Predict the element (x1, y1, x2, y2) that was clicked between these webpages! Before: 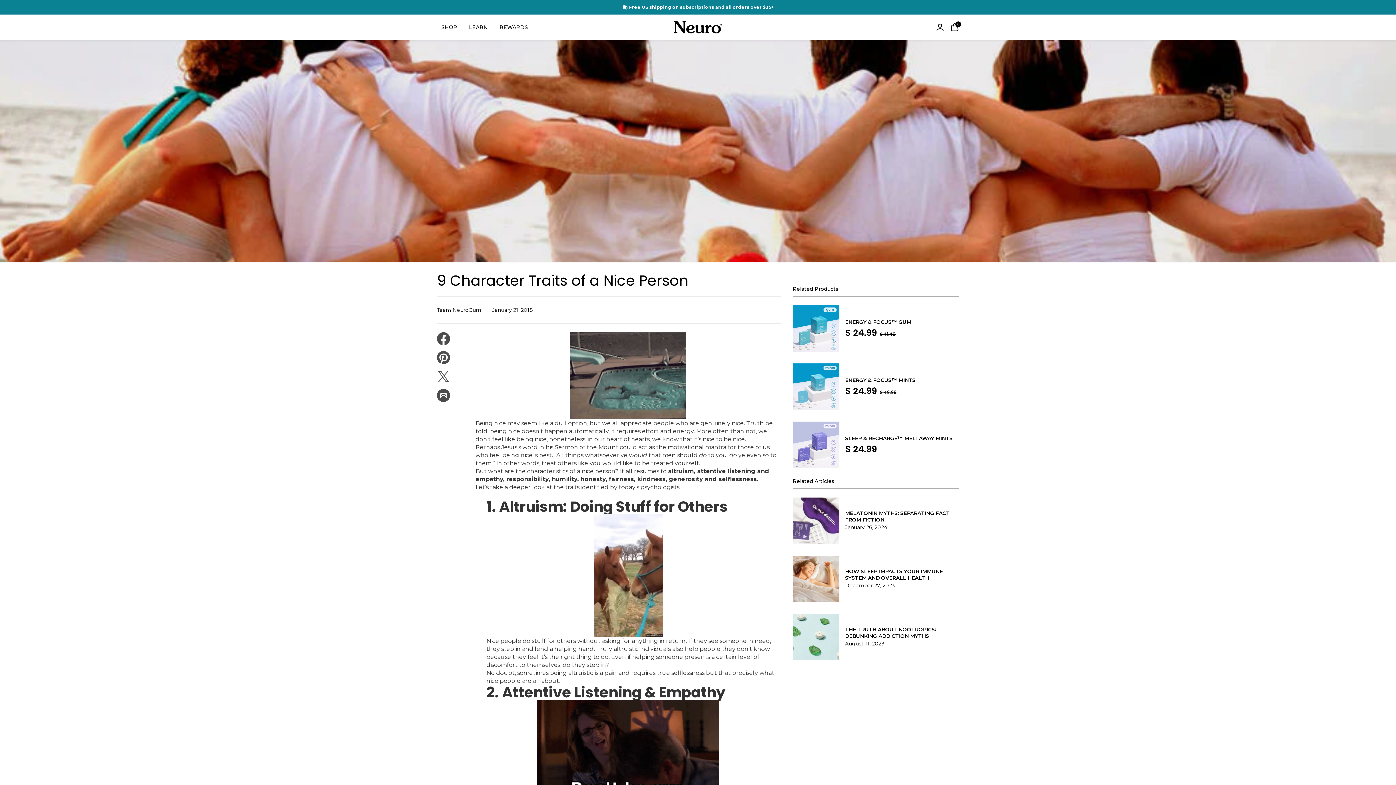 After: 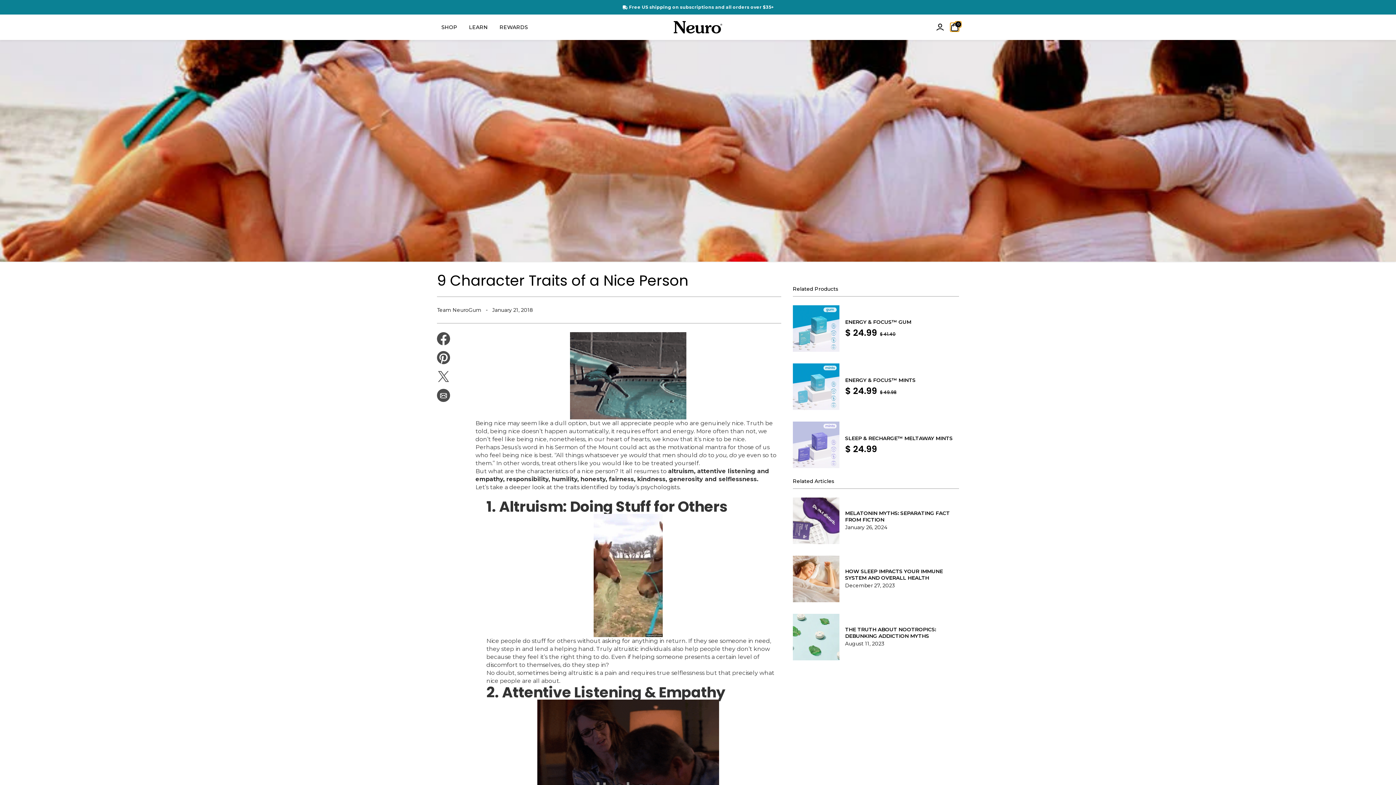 Action: label: Cart
0 bbox: (950, 22, 959, 31)